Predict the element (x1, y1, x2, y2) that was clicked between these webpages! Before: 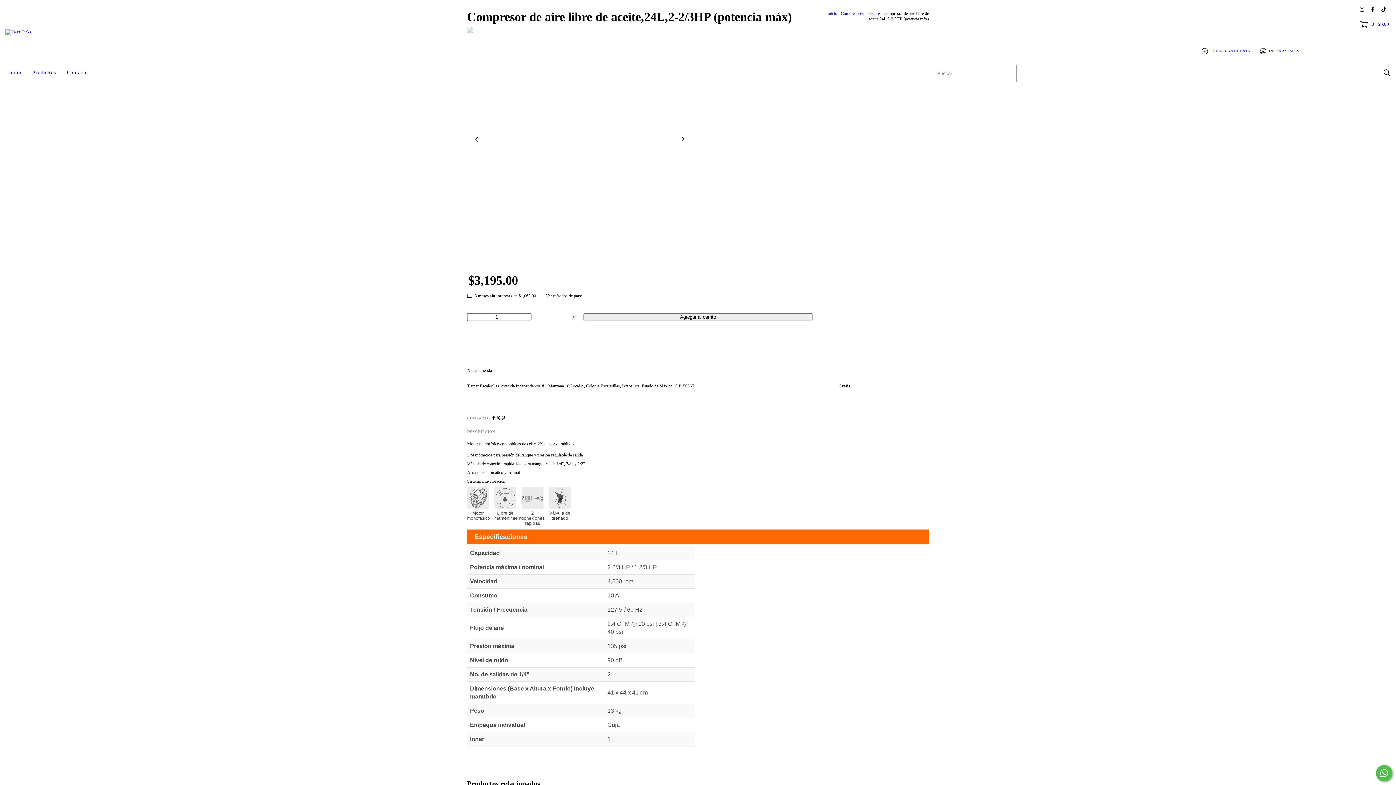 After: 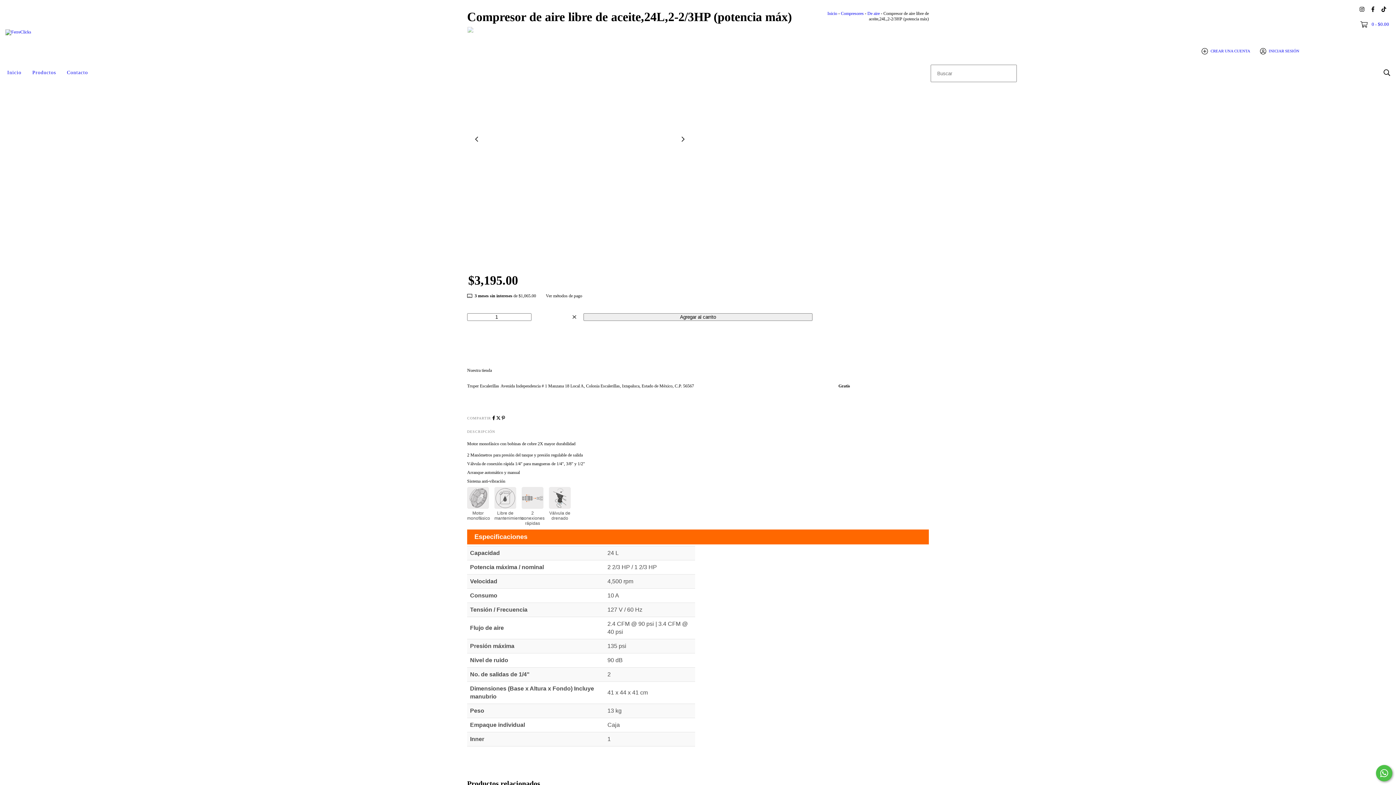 Action: label:  0 - $0.00 bbox: (1360, 22, 1389, 26)